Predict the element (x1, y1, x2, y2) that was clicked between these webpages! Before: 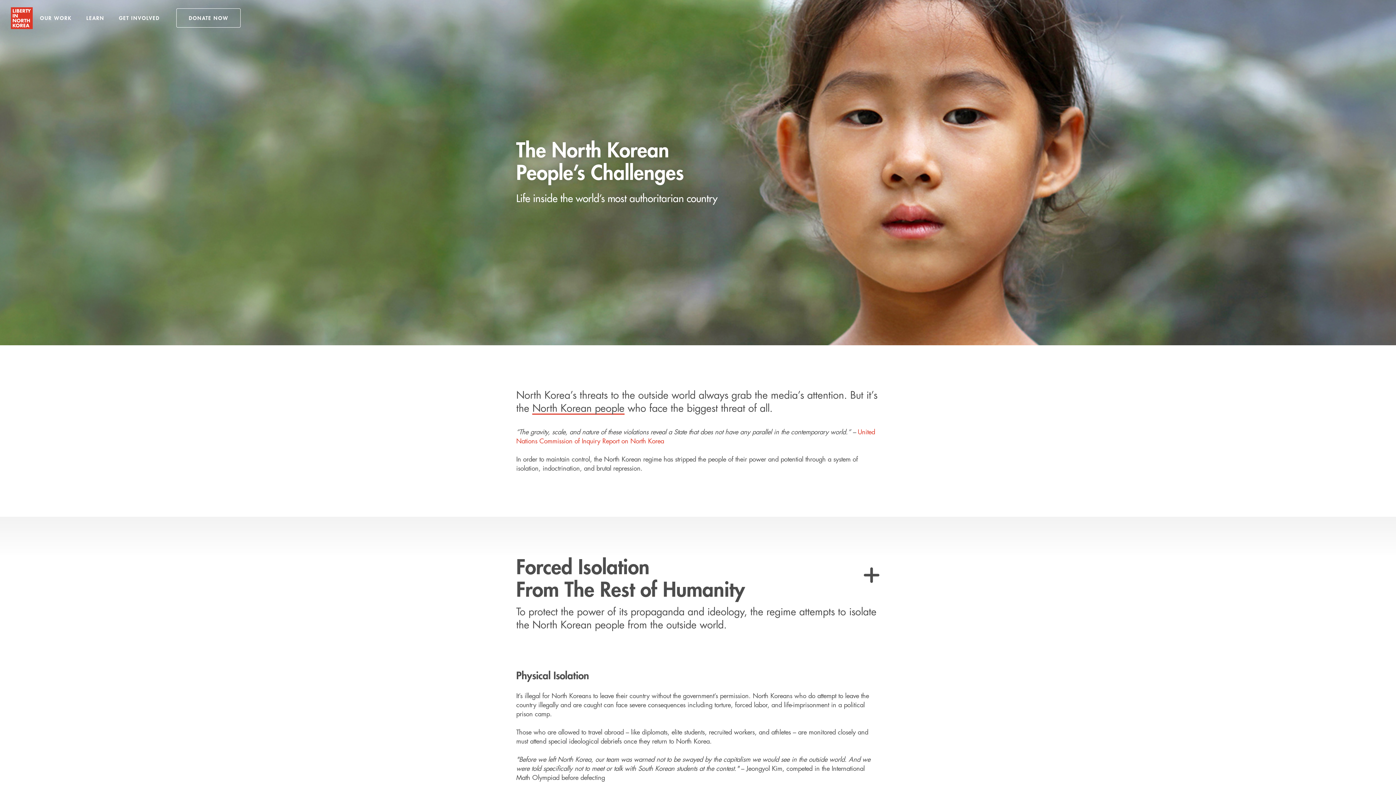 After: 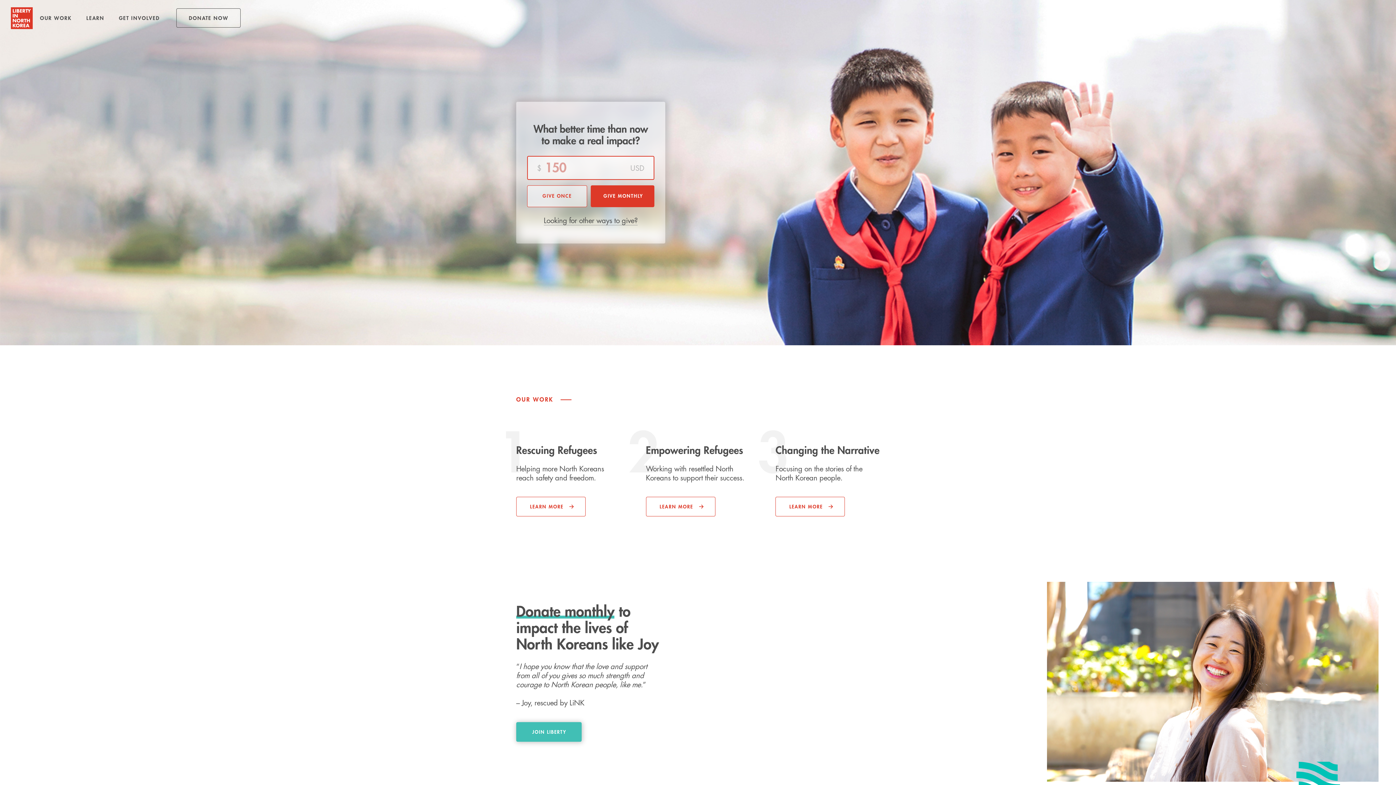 Action: label: DONATE NOW bbox: (176, 8, 240, 27)